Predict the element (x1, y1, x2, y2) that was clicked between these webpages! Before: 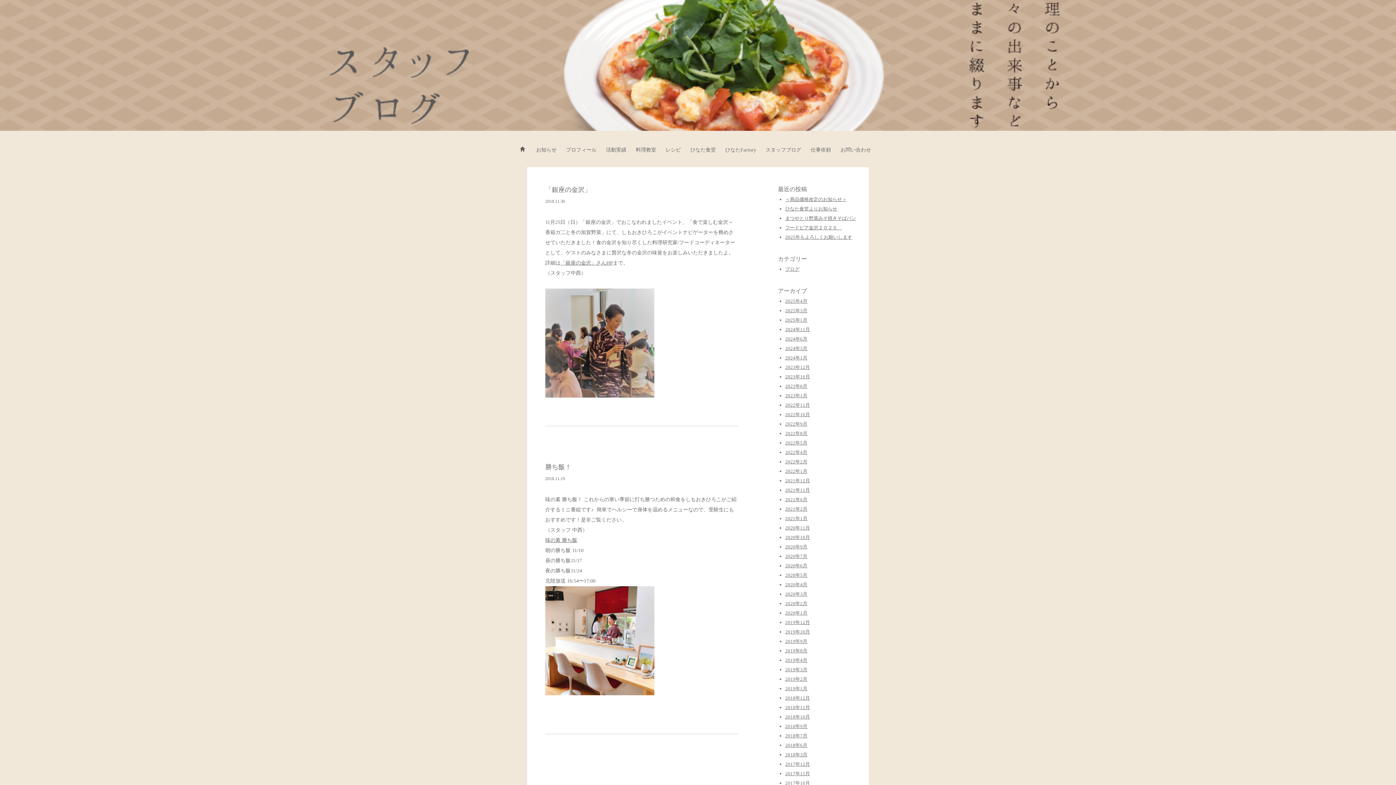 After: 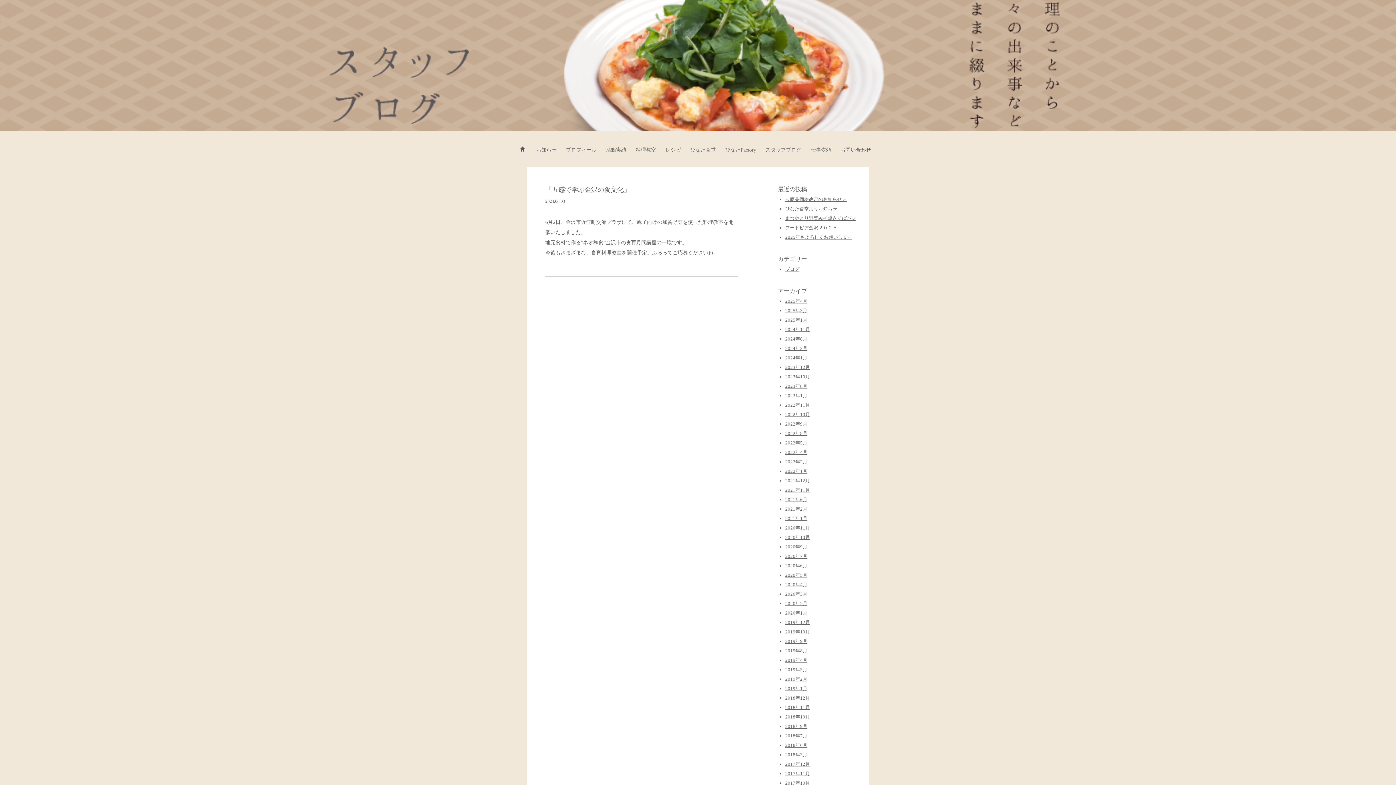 Action: label: 2024年6月 bbox: (785, 336, 807, 341)